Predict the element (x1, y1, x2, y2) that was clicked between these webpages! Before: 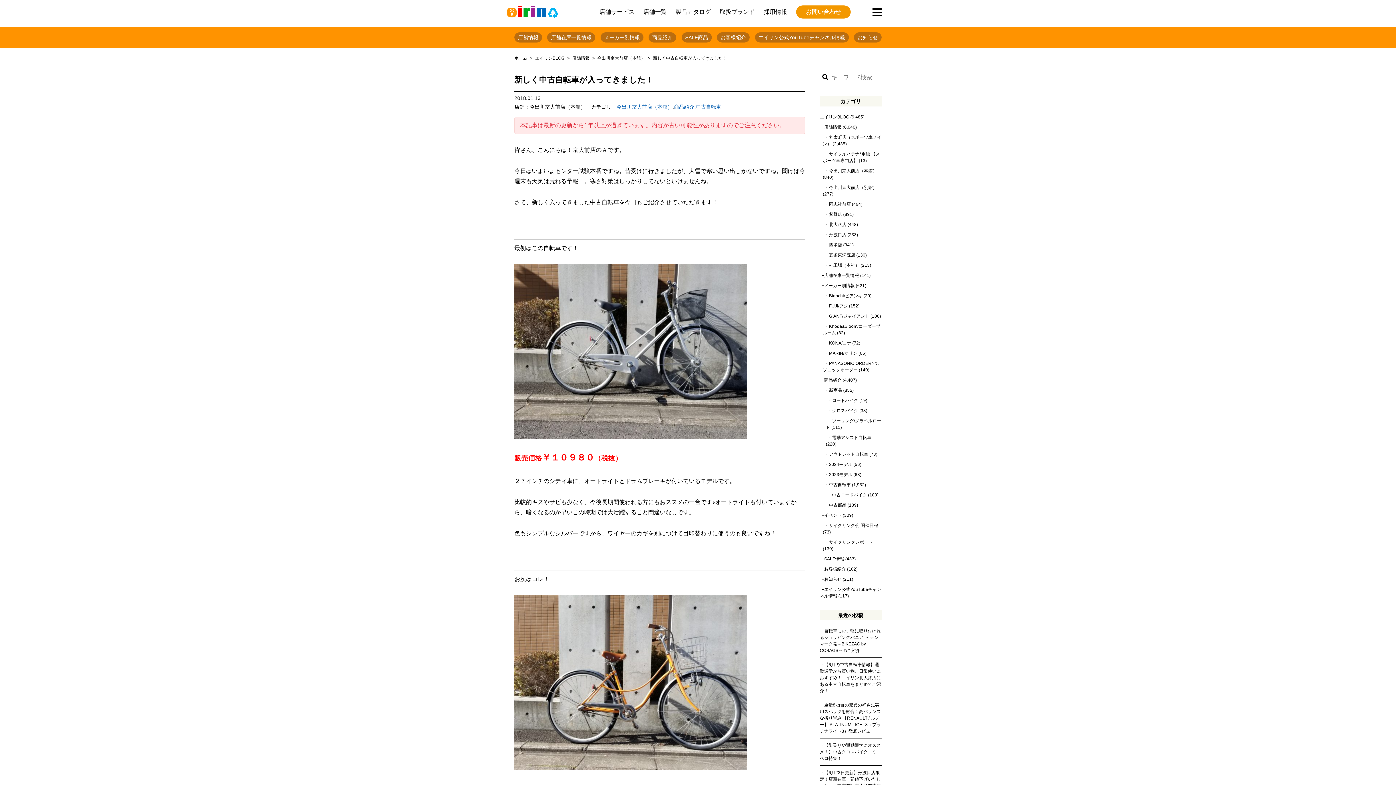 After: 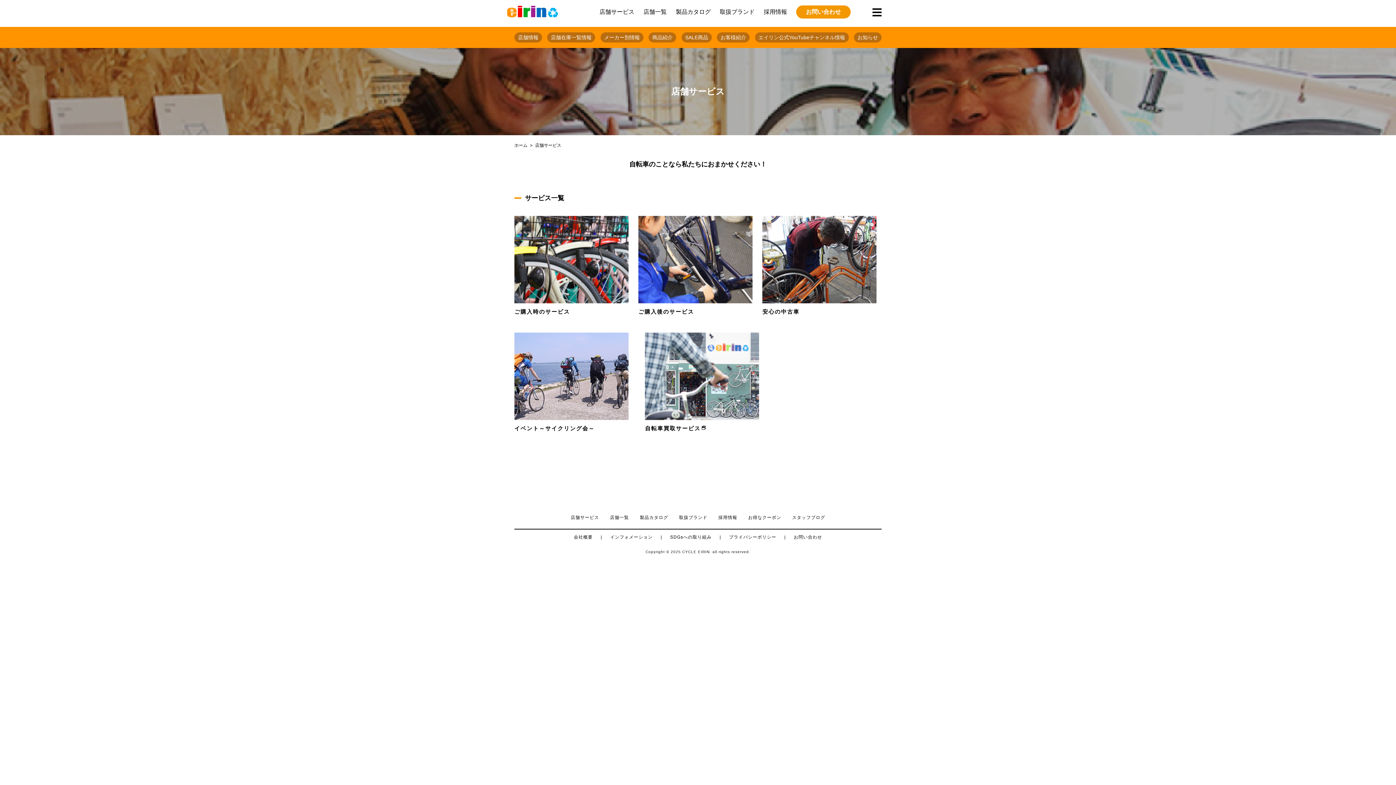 Action: bbox: (599, 8, 634, 14) label: 店舗サービス